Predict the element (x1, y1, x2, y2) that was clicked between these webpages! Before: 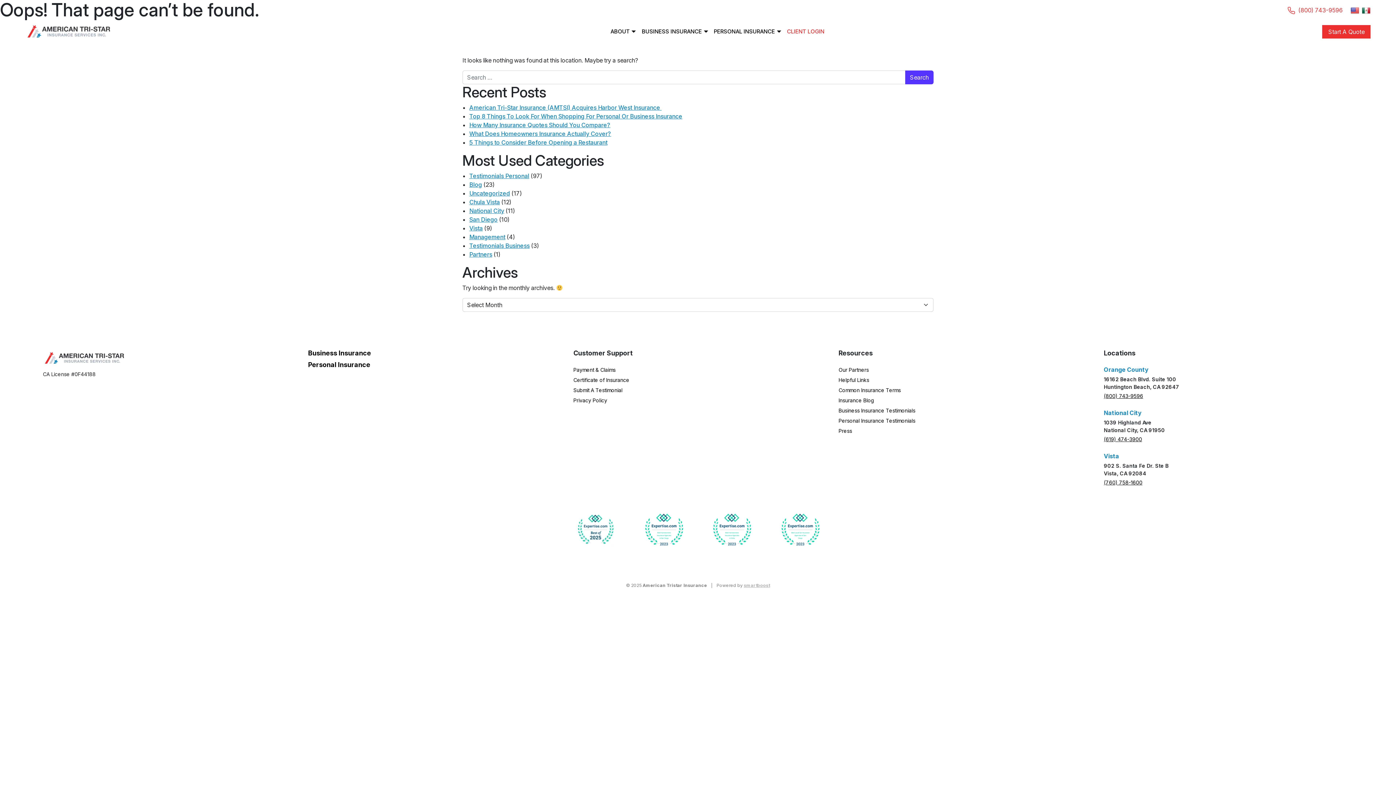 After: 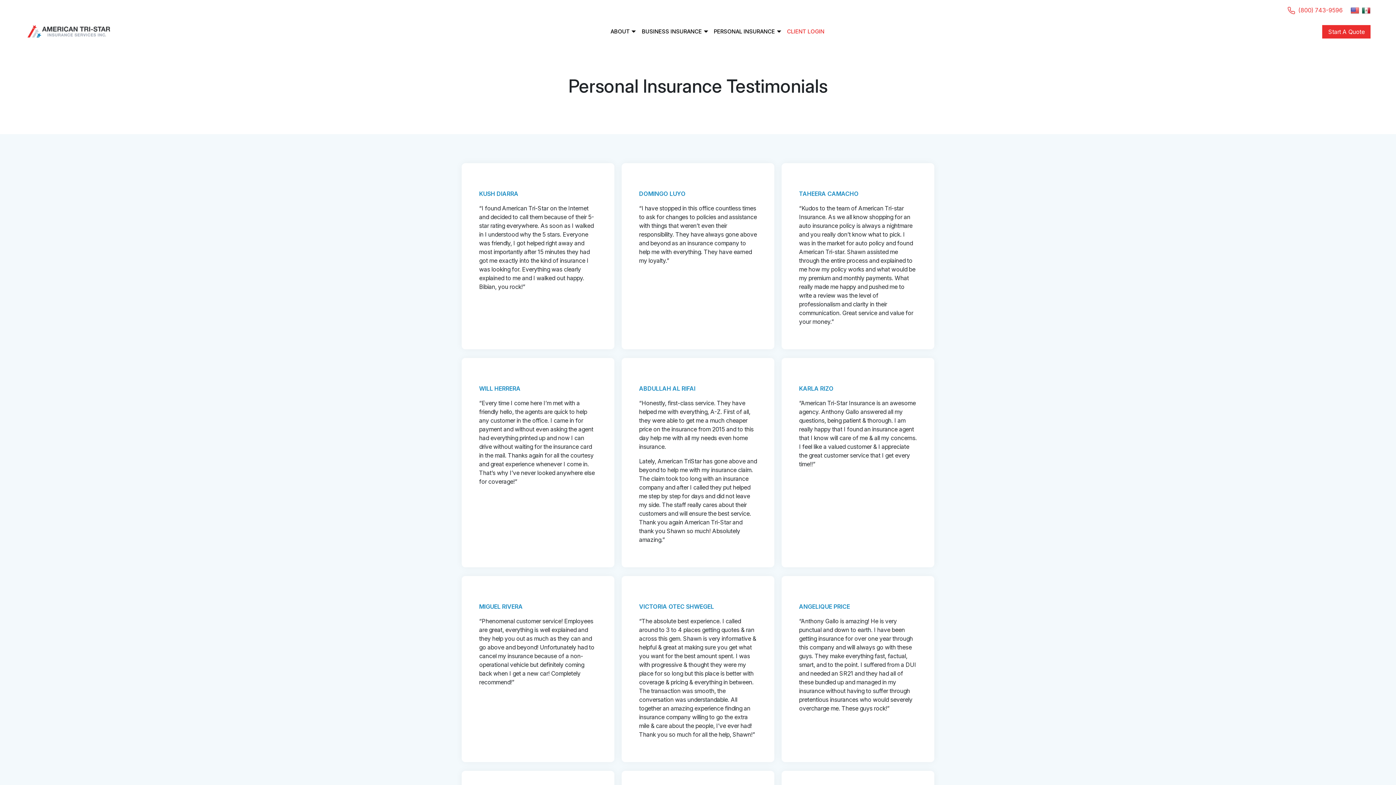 Action: bbox: (838, 417, 915, 424) label: Personal Insurance Testimonials